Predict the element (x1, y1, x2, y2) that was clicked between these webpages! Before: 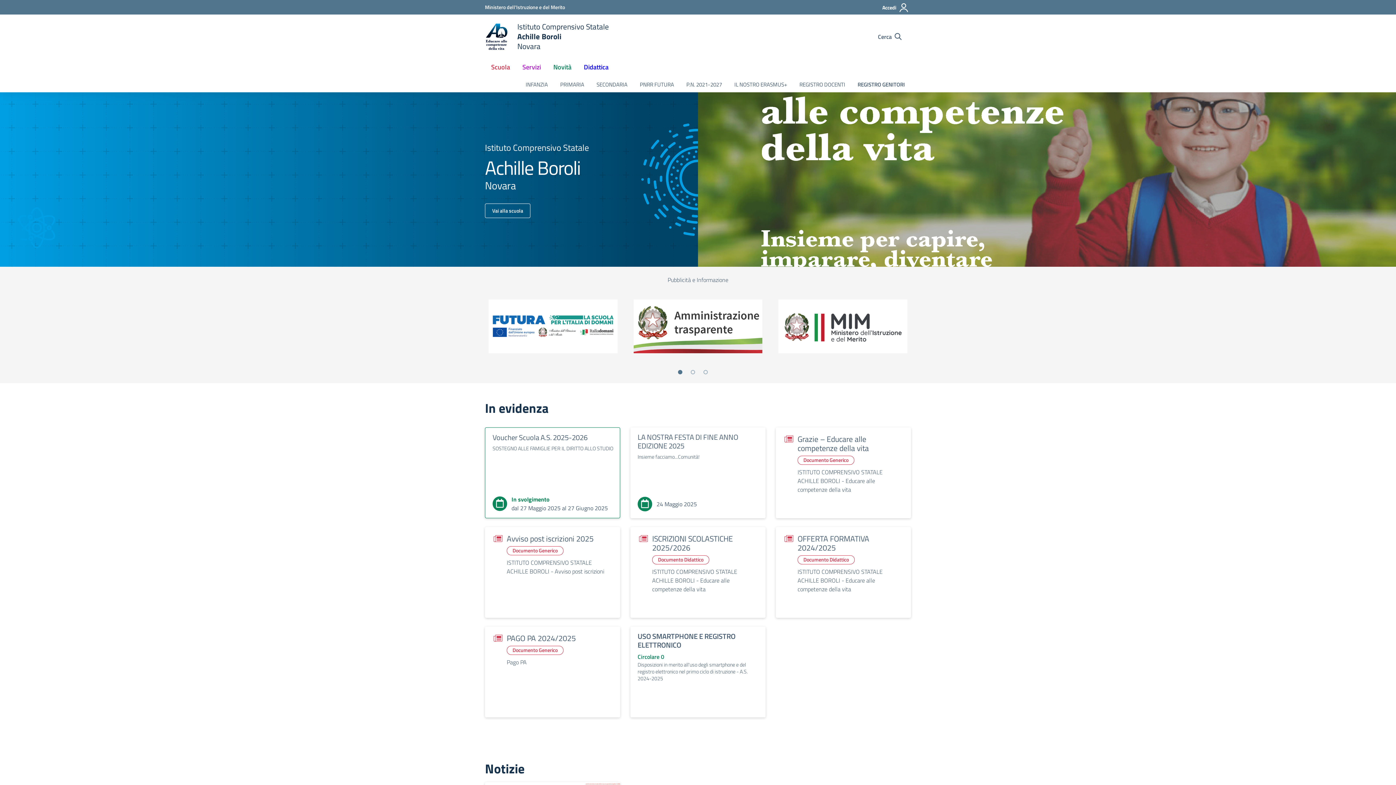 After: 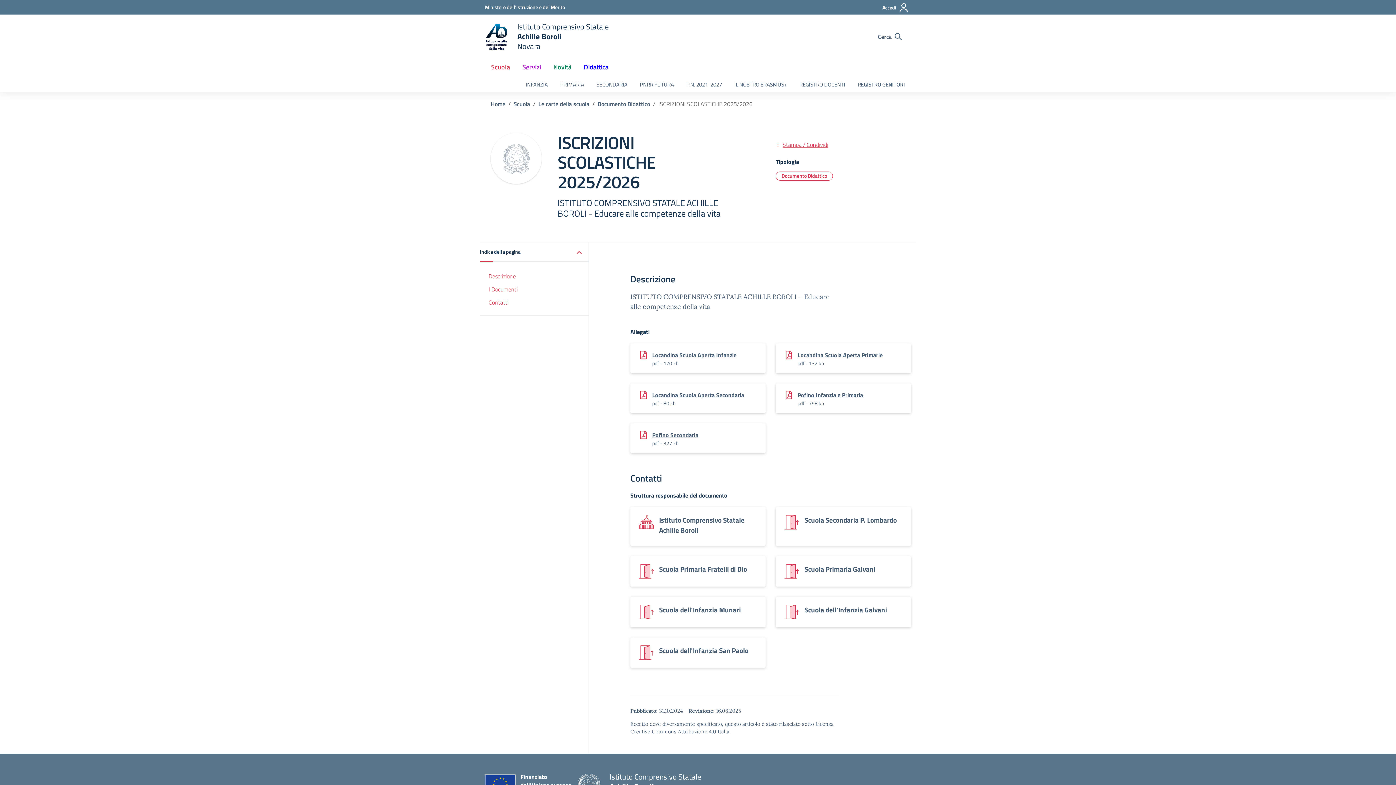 Action: bbox: (652, 533, 733, 553) label: ISCRIZIONI SCOLASTICHE 2025/2026